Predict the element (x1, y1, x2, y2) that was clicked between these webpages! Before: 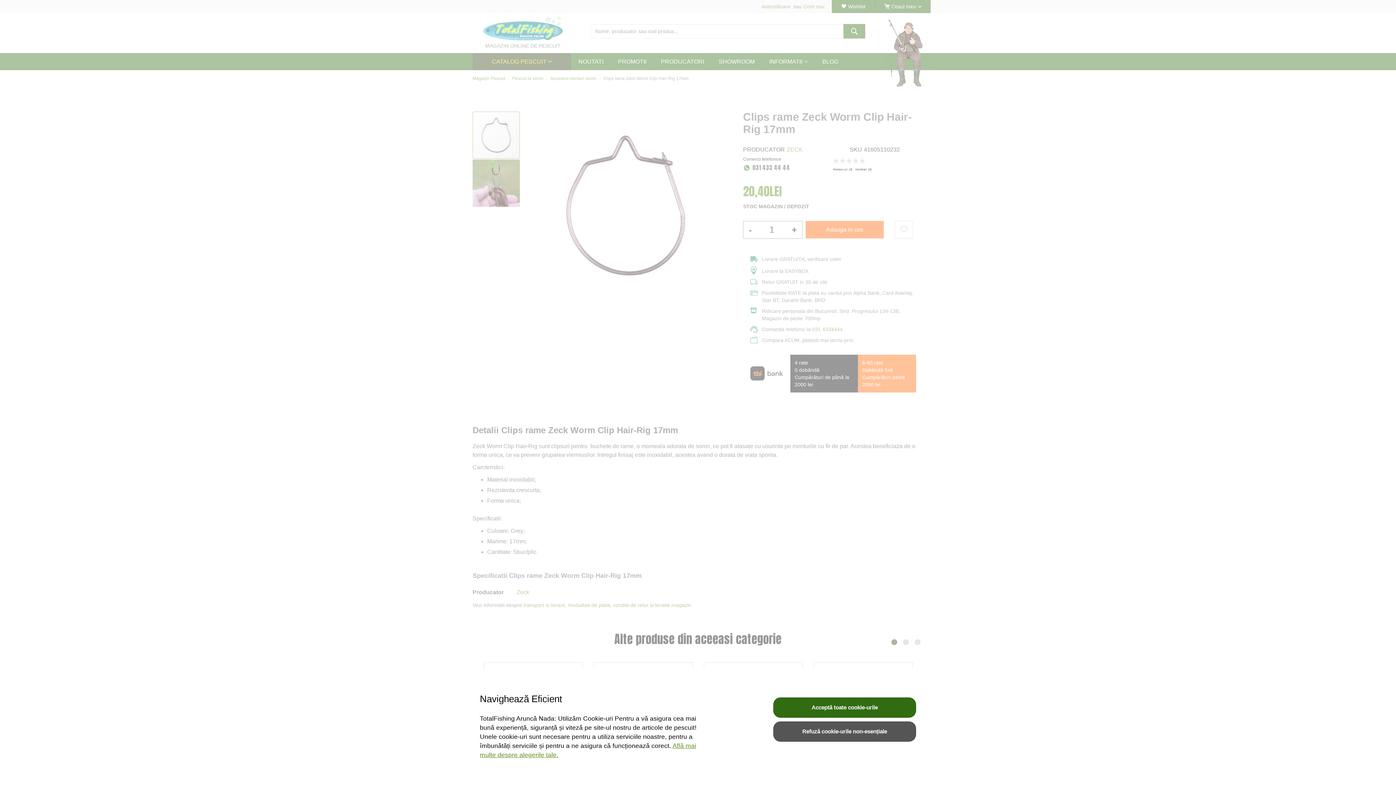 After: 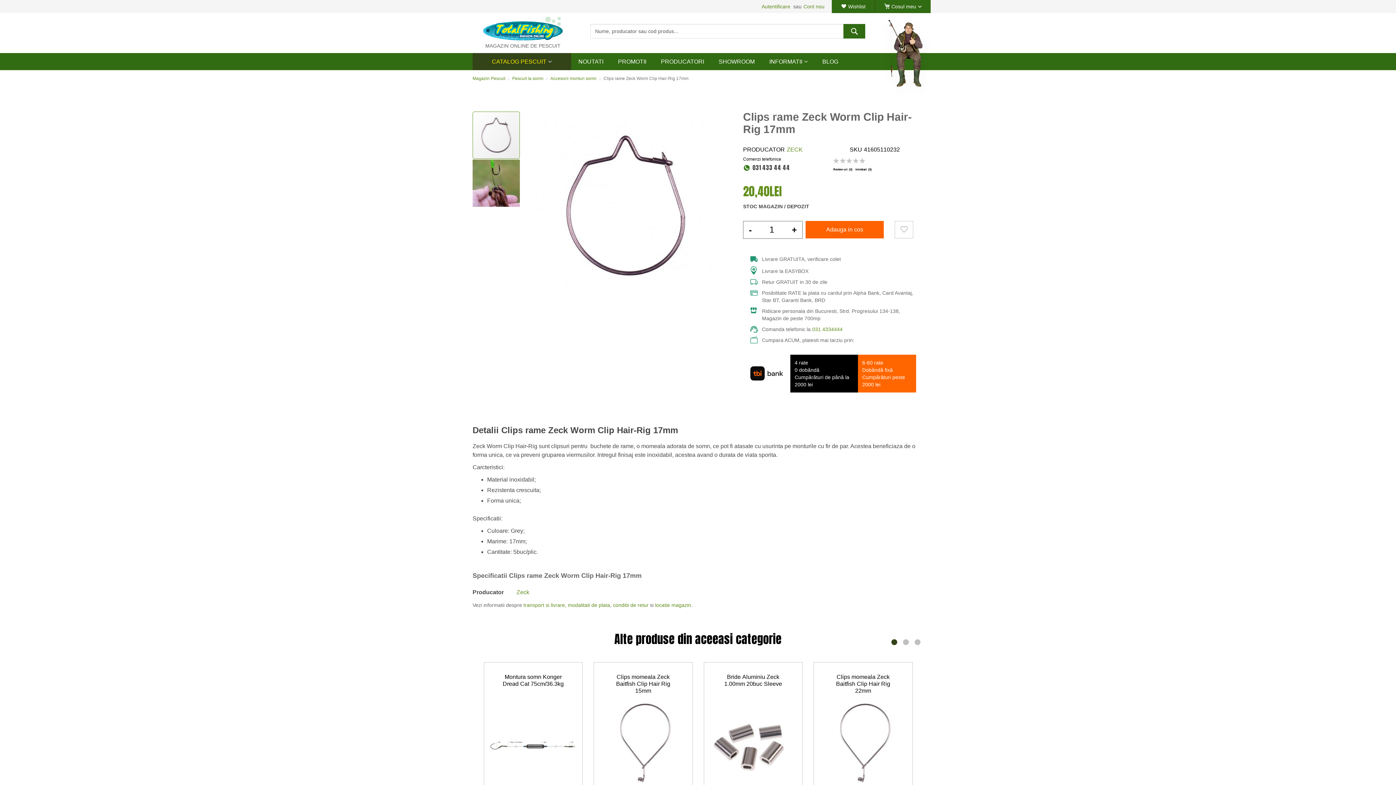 Action: label: Refuză cookie-urile non-esențiale bbox: (773, 721, 916, 742)